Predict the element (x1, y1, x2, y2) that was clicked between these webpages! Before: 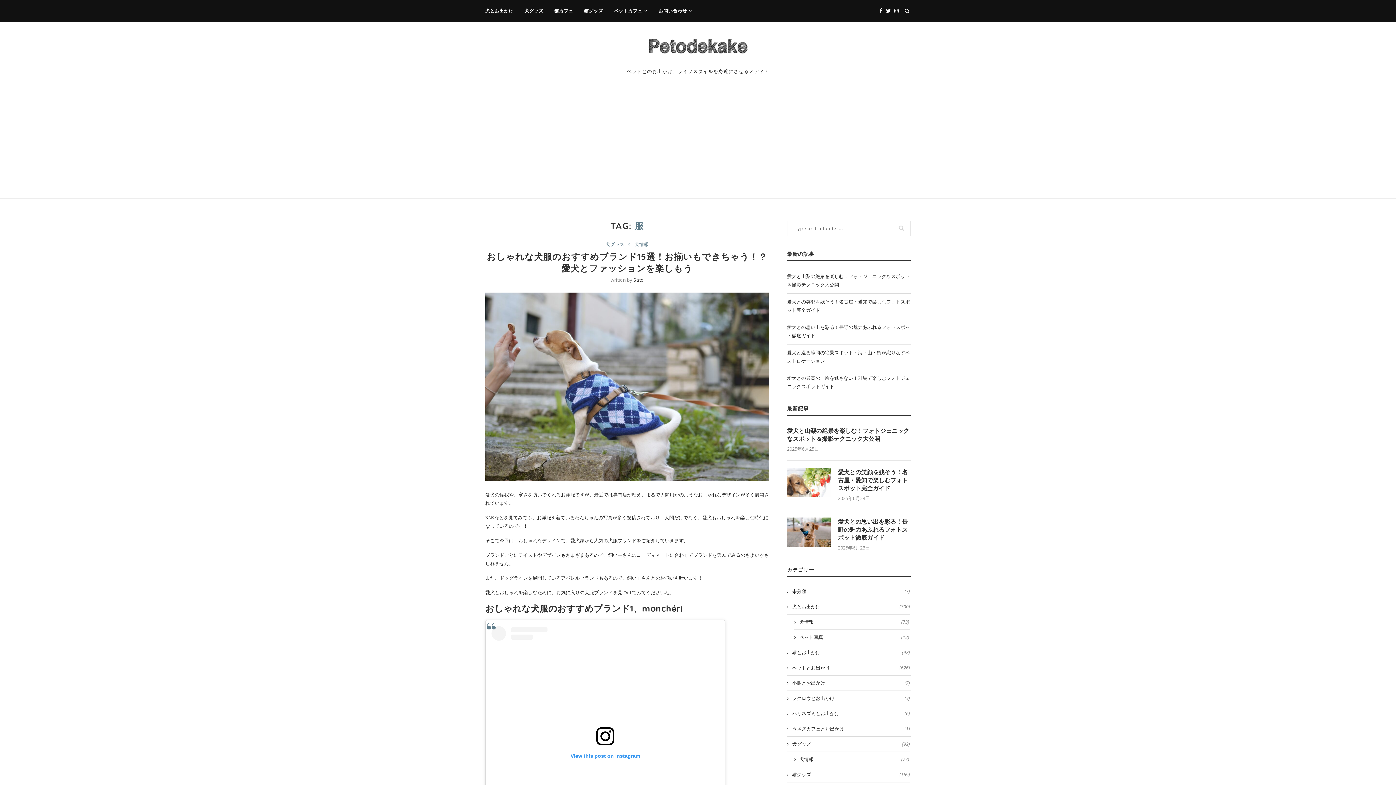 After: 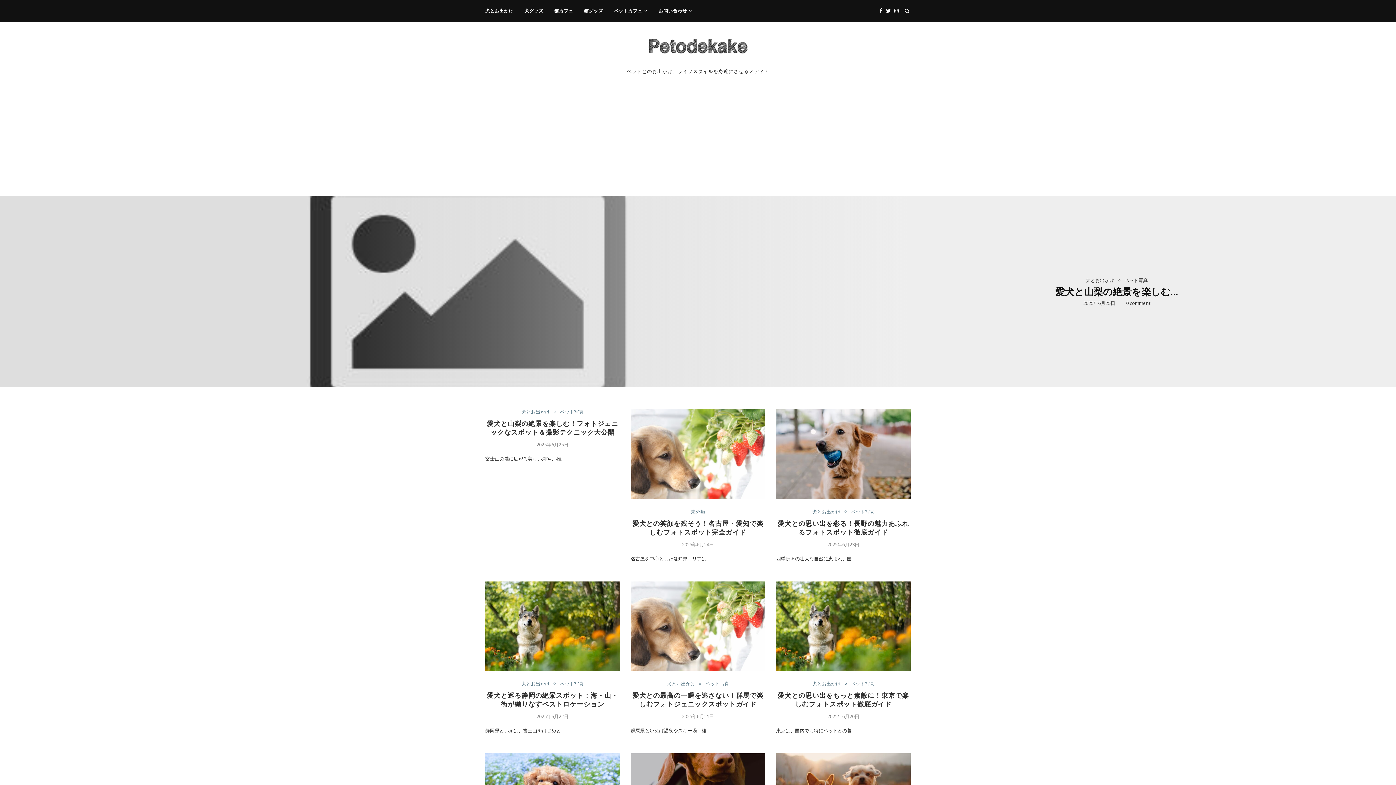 Action: bbox: (648, 36, 748, 61)